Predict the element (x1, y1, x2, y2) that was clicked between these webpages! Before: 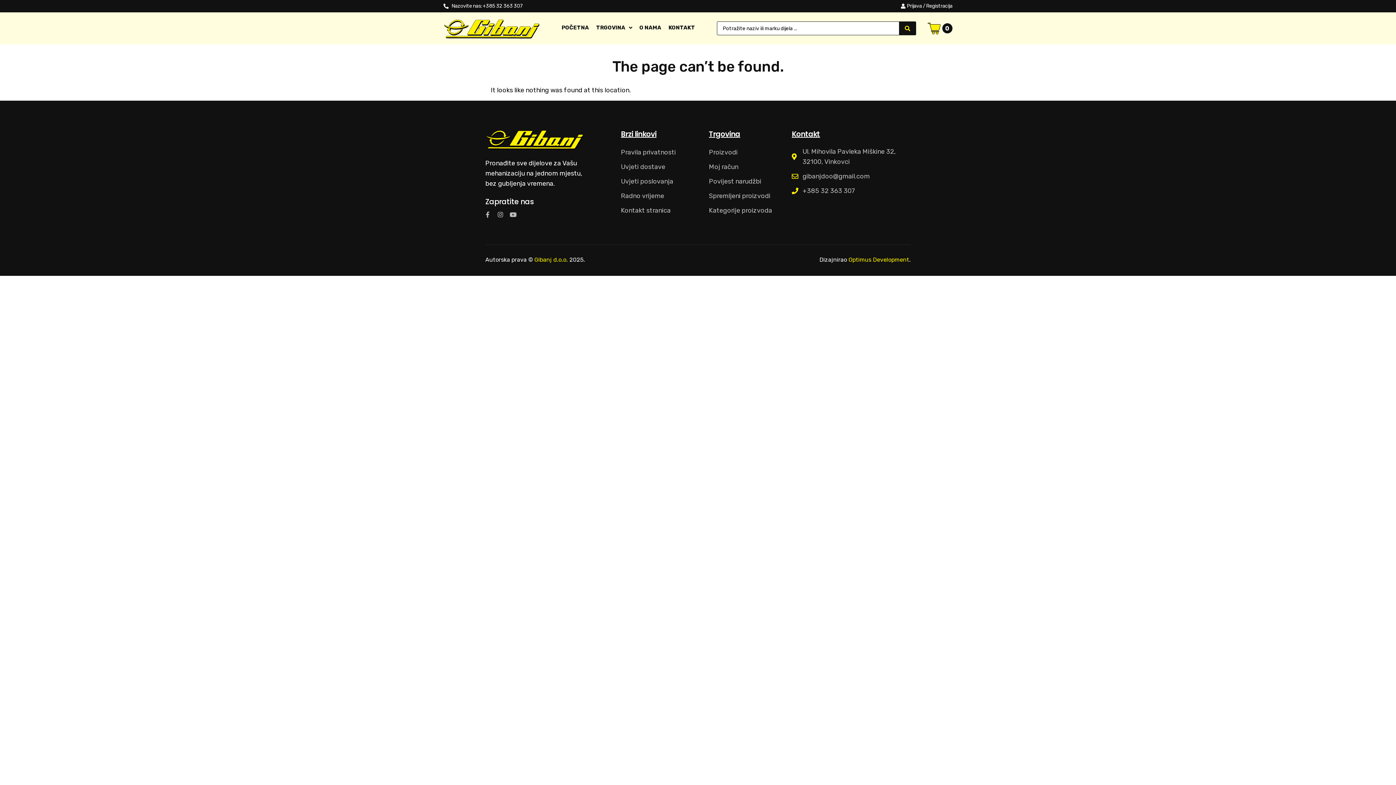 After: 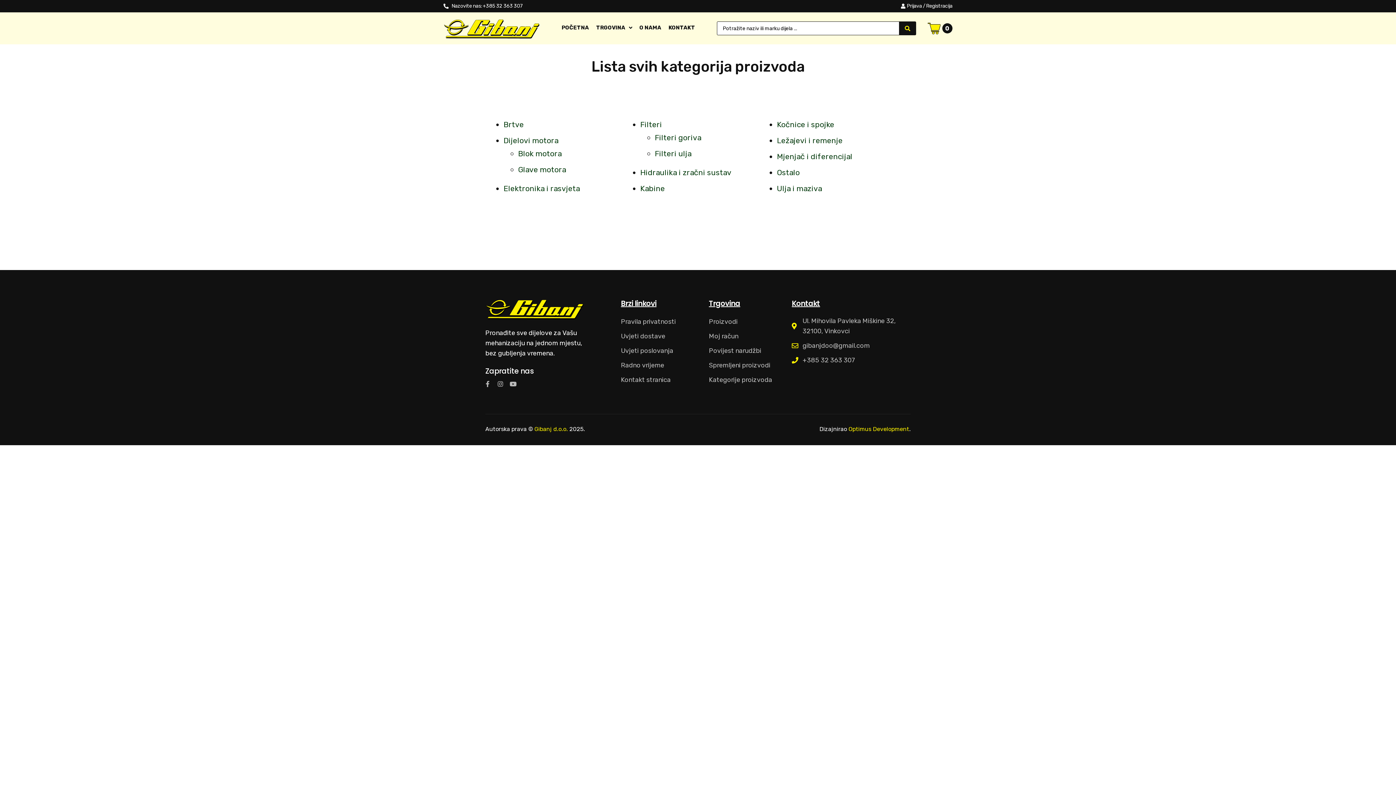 Action: label: Kategorije proizvoda bbox: (709, 205, 783, 215)